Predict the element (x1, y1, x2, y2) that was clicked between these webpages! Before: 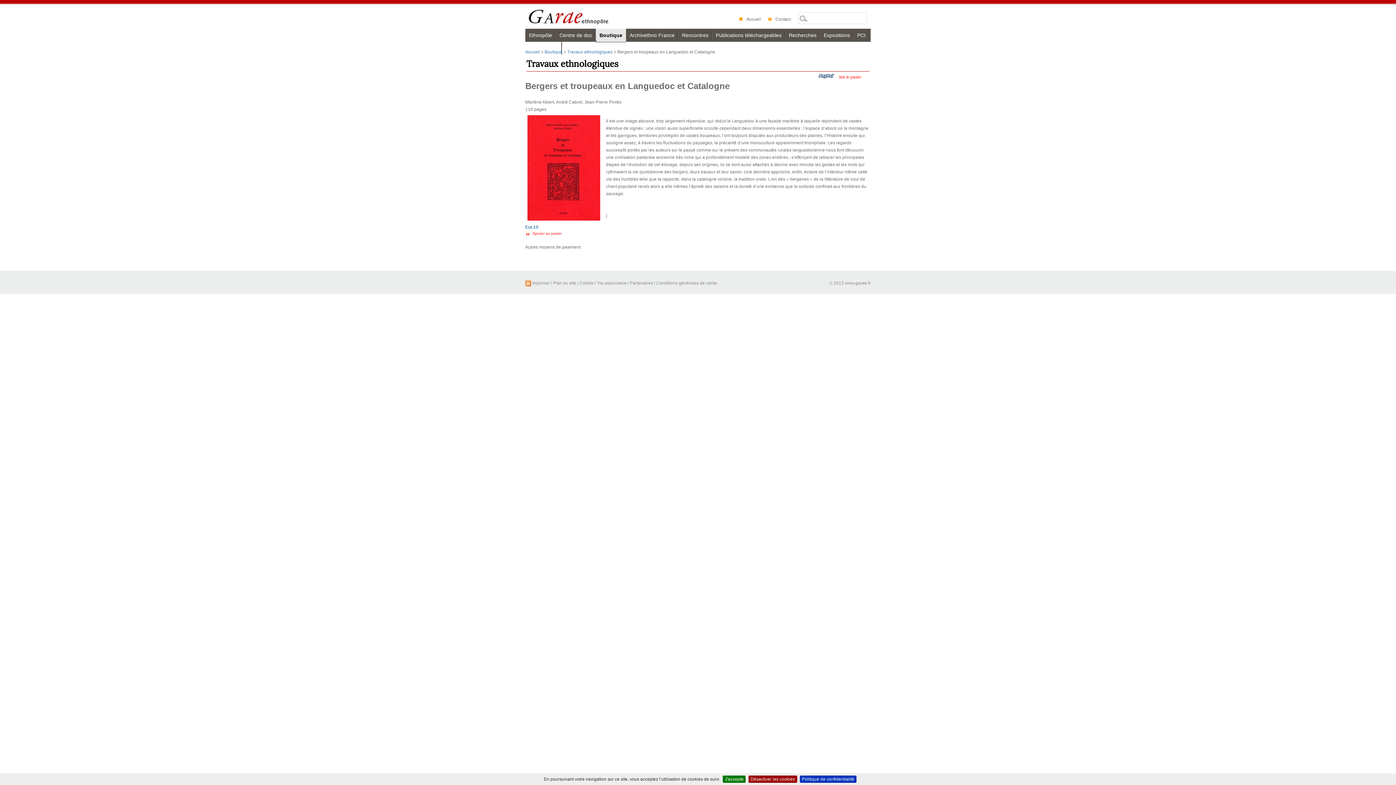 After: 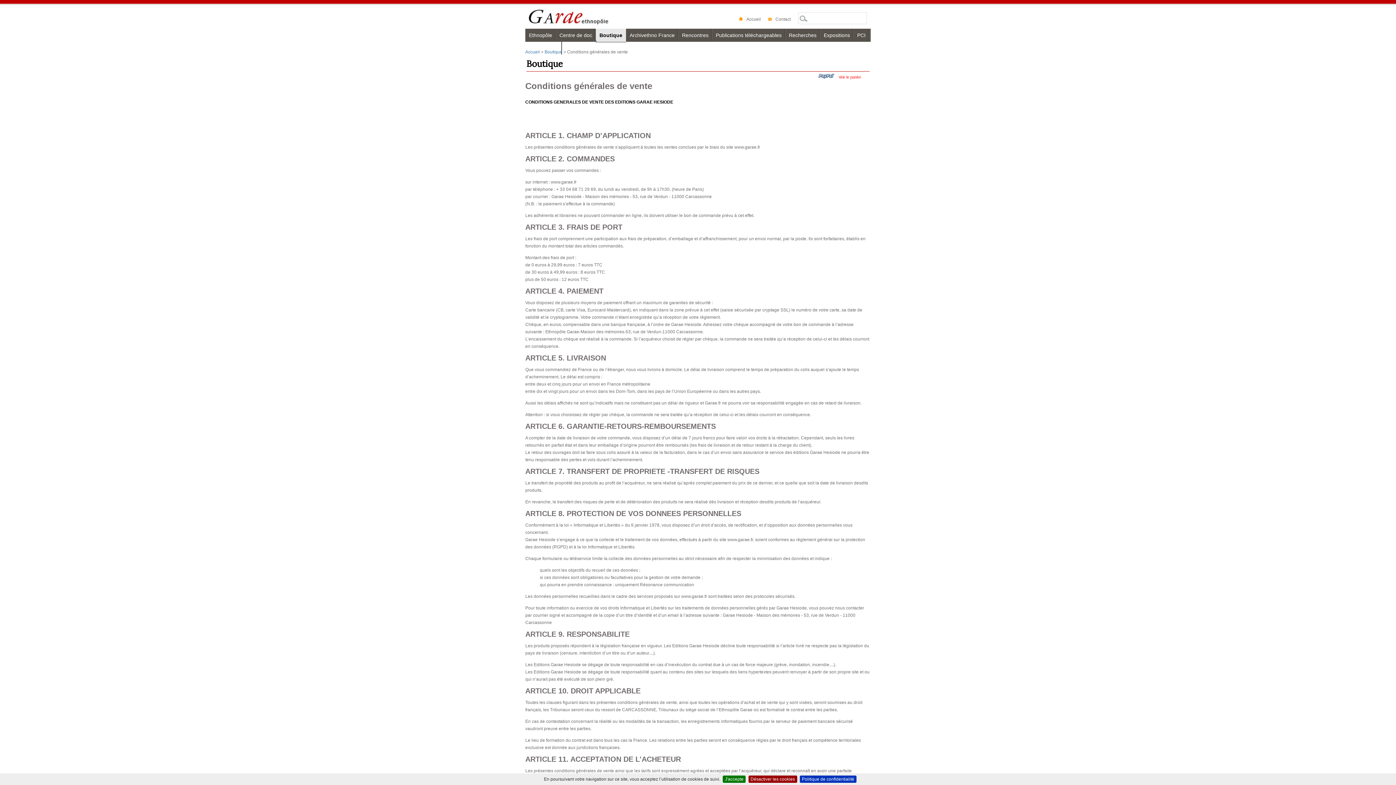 Action: label: Politique de confidentialité bbox: (799, 776, 856, 783)